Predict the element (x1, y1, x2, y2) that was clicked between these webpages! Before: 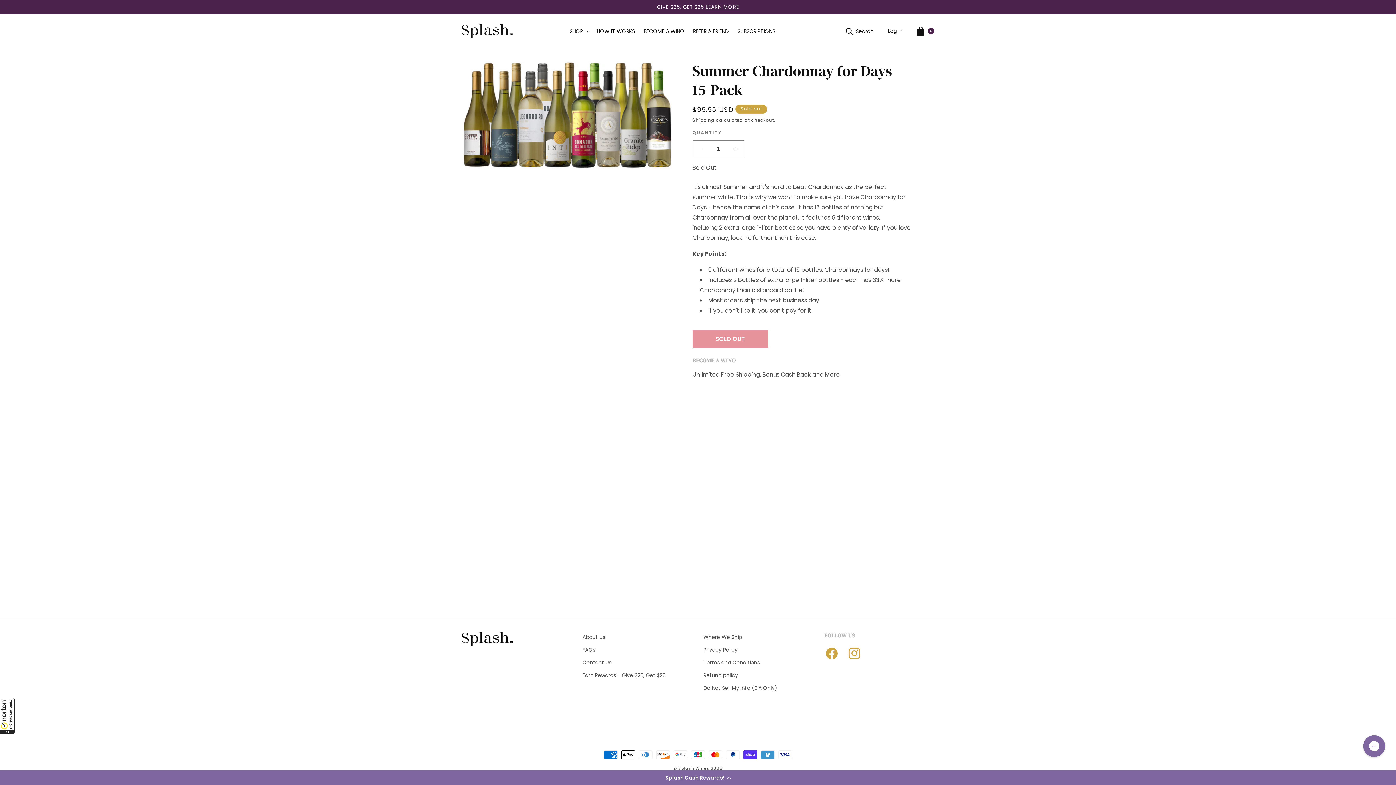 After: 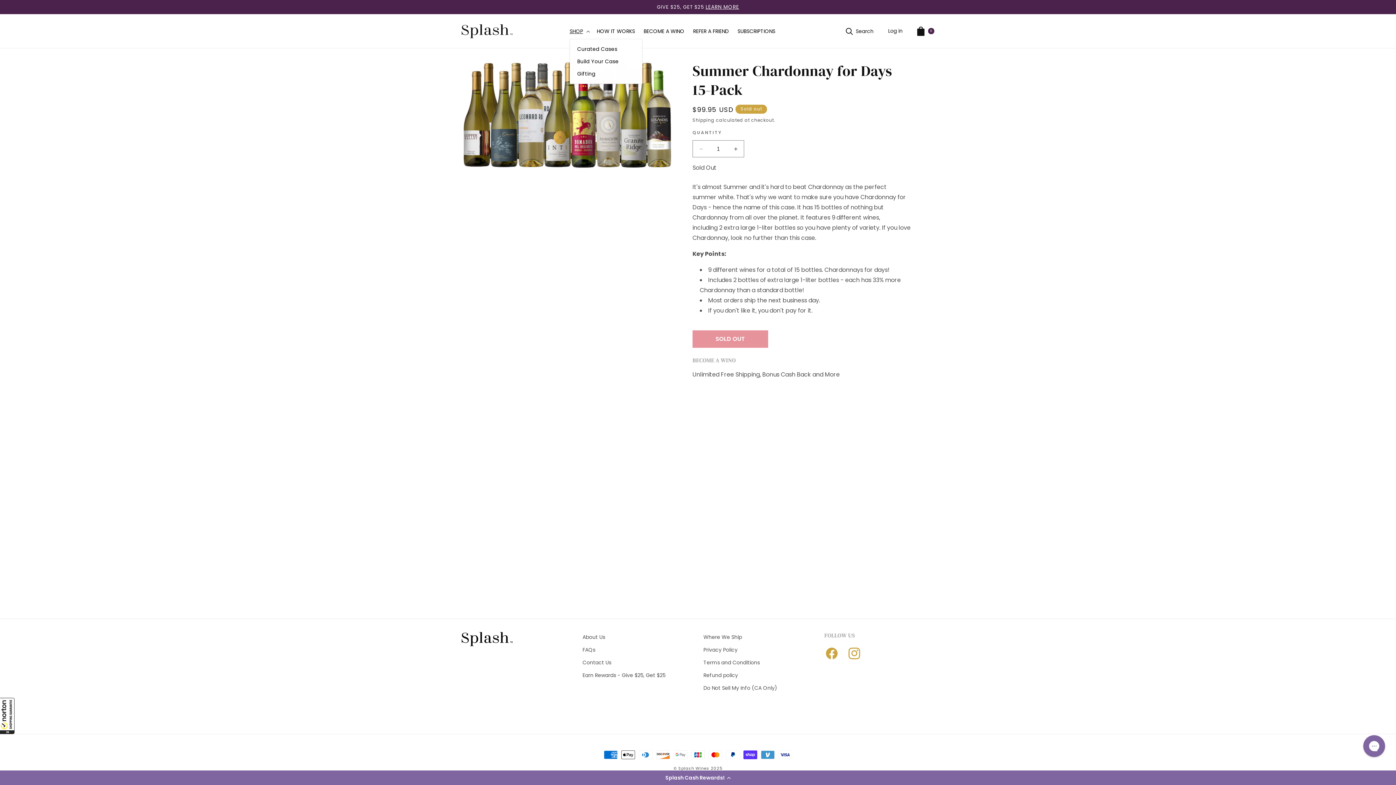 Action: label: SHOP bbox: (569, 23, 596, 38)